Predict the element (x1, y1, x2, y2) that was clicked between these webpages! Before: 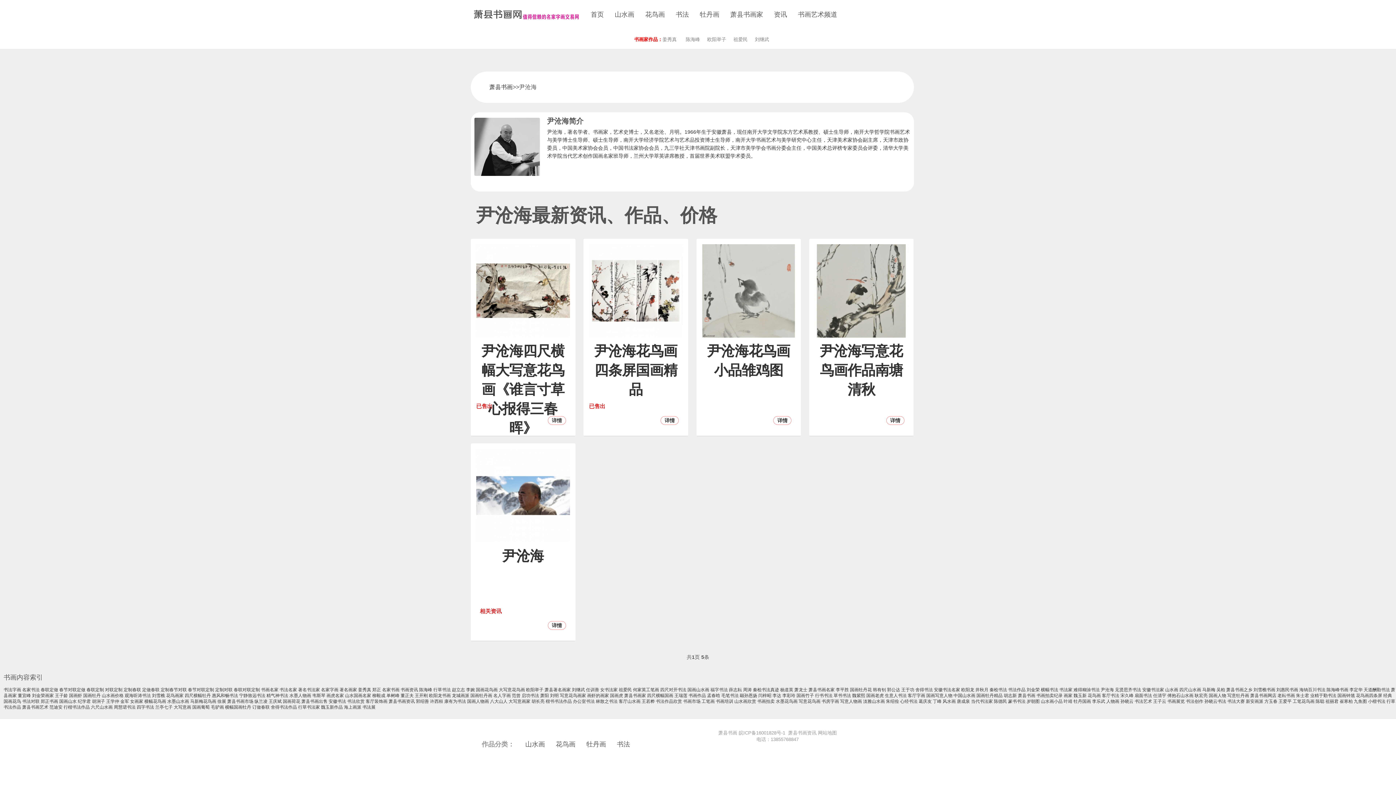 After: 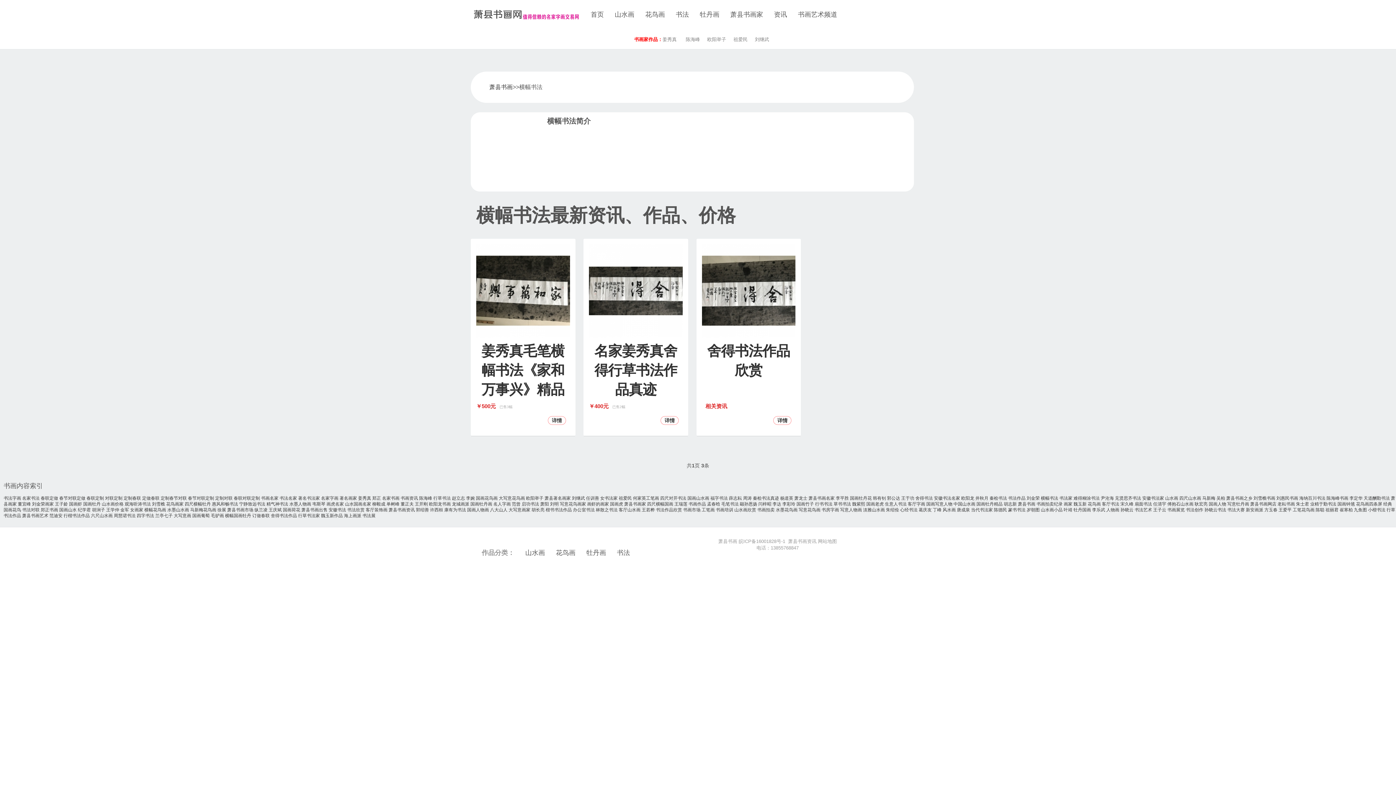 Action: bbox: (1041, 687, 1058, 692) label: 横幅书法